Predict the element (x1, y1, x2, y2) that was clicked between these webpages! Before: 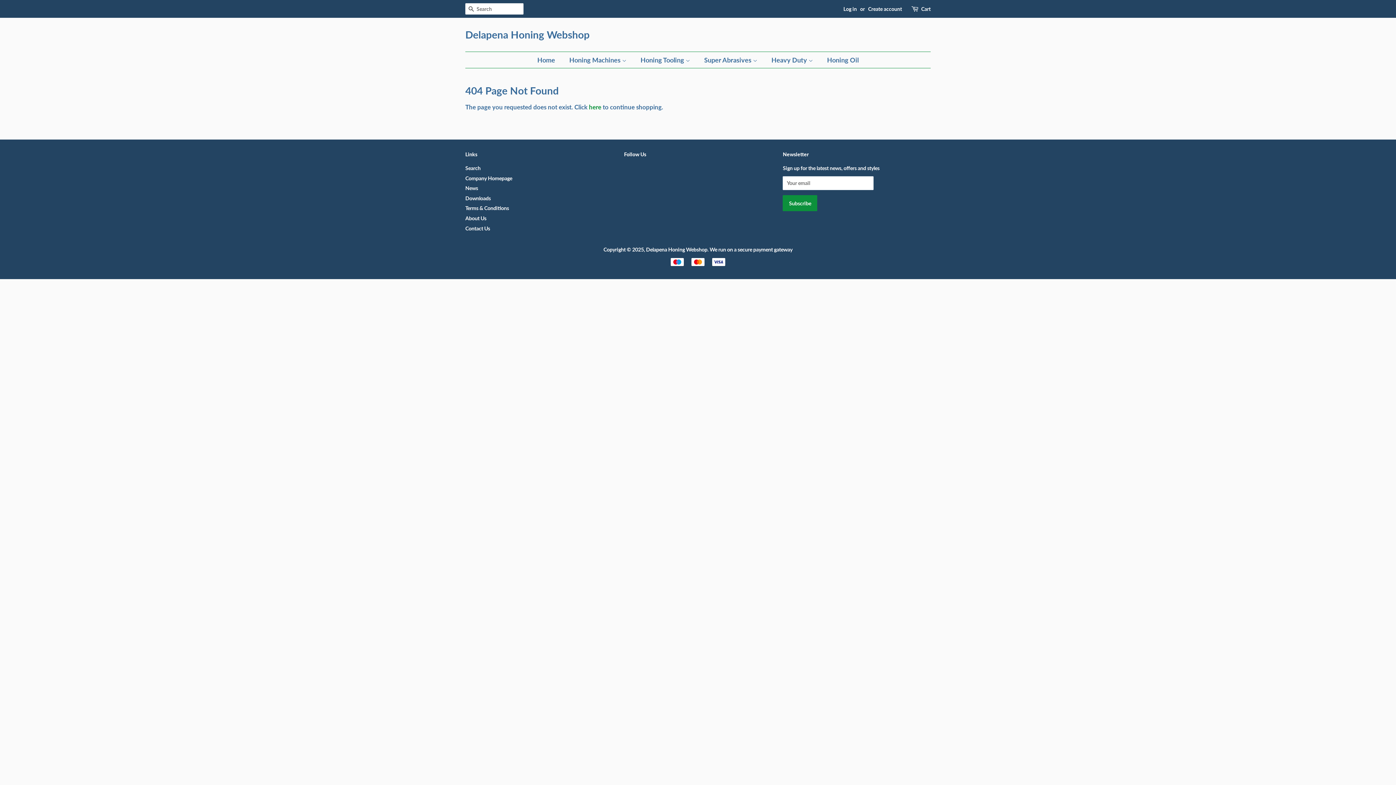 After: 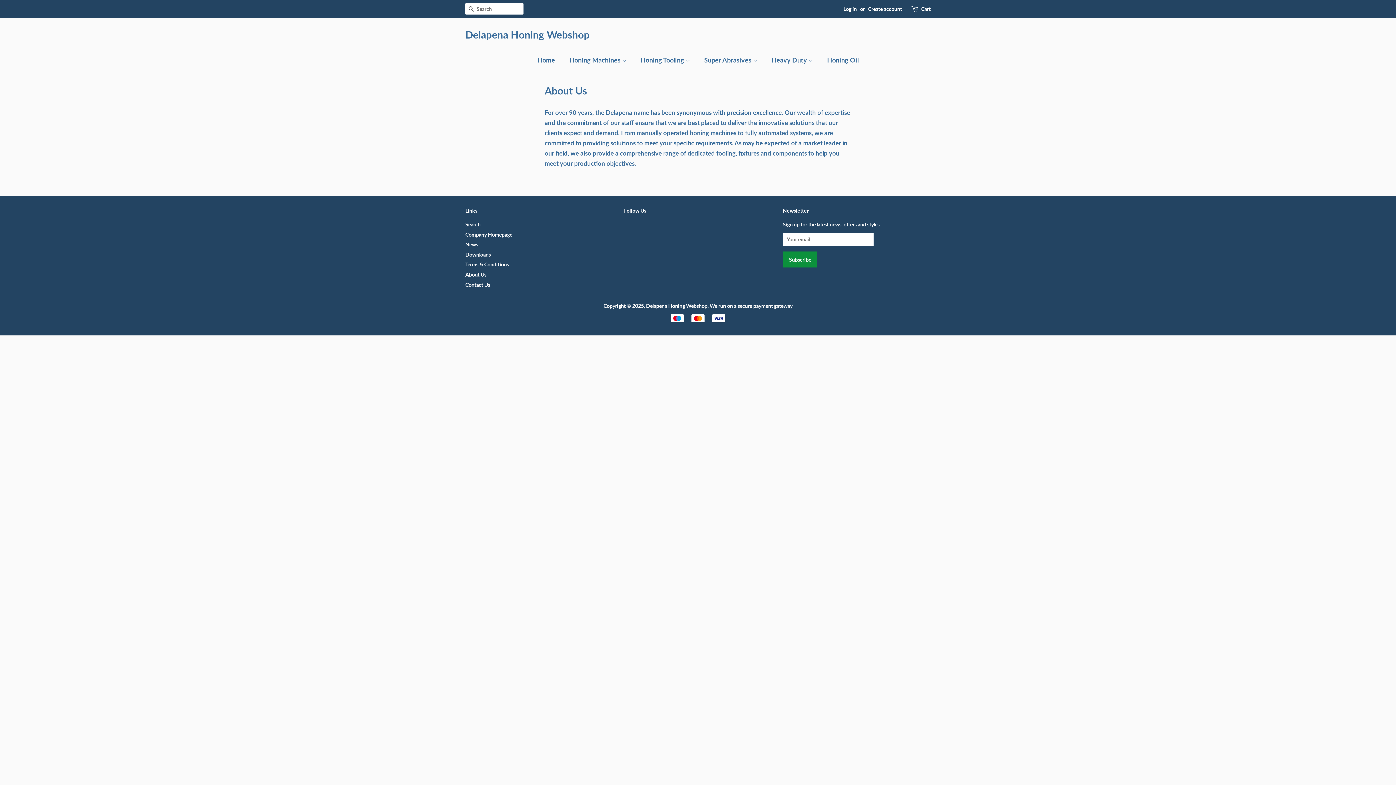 Action: label: About Us bbox: (465, 215, 486, 221)